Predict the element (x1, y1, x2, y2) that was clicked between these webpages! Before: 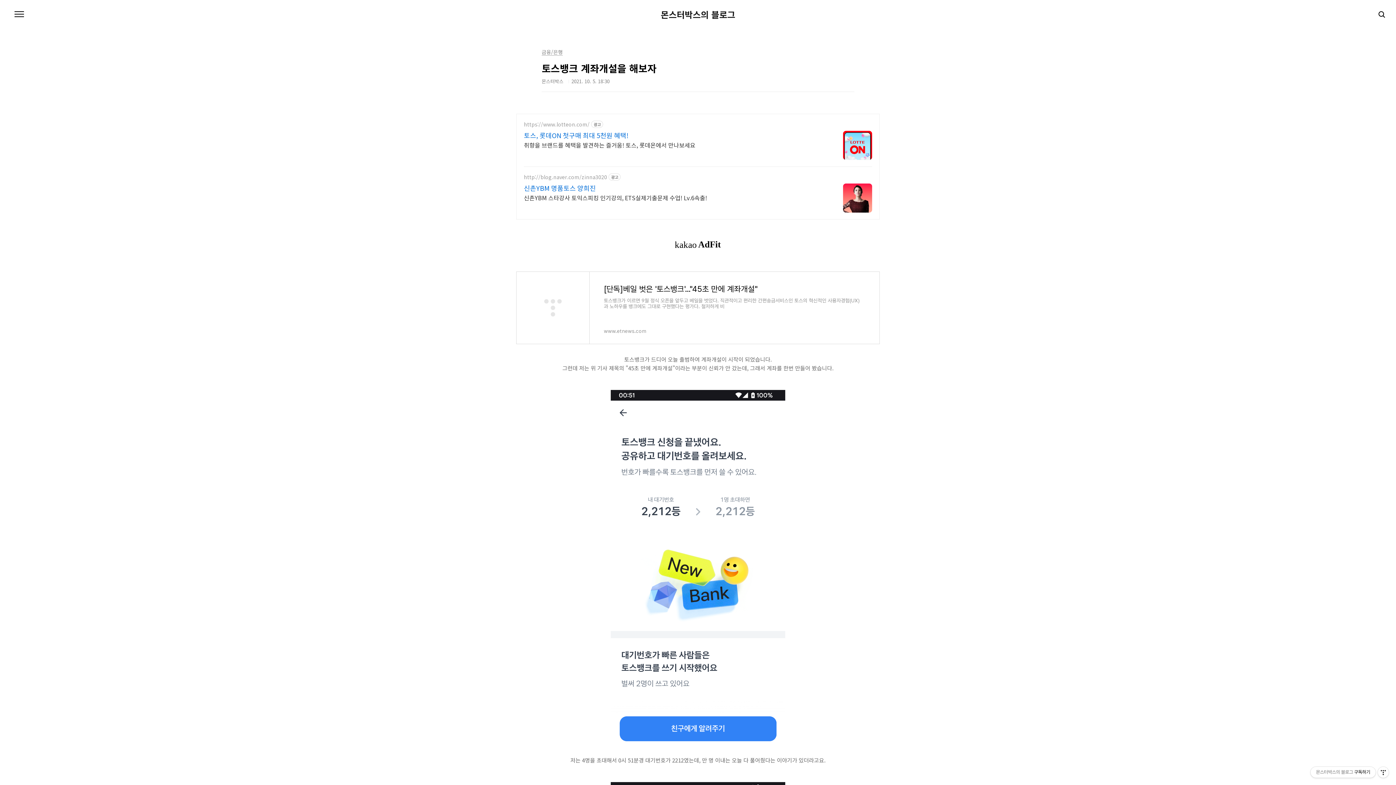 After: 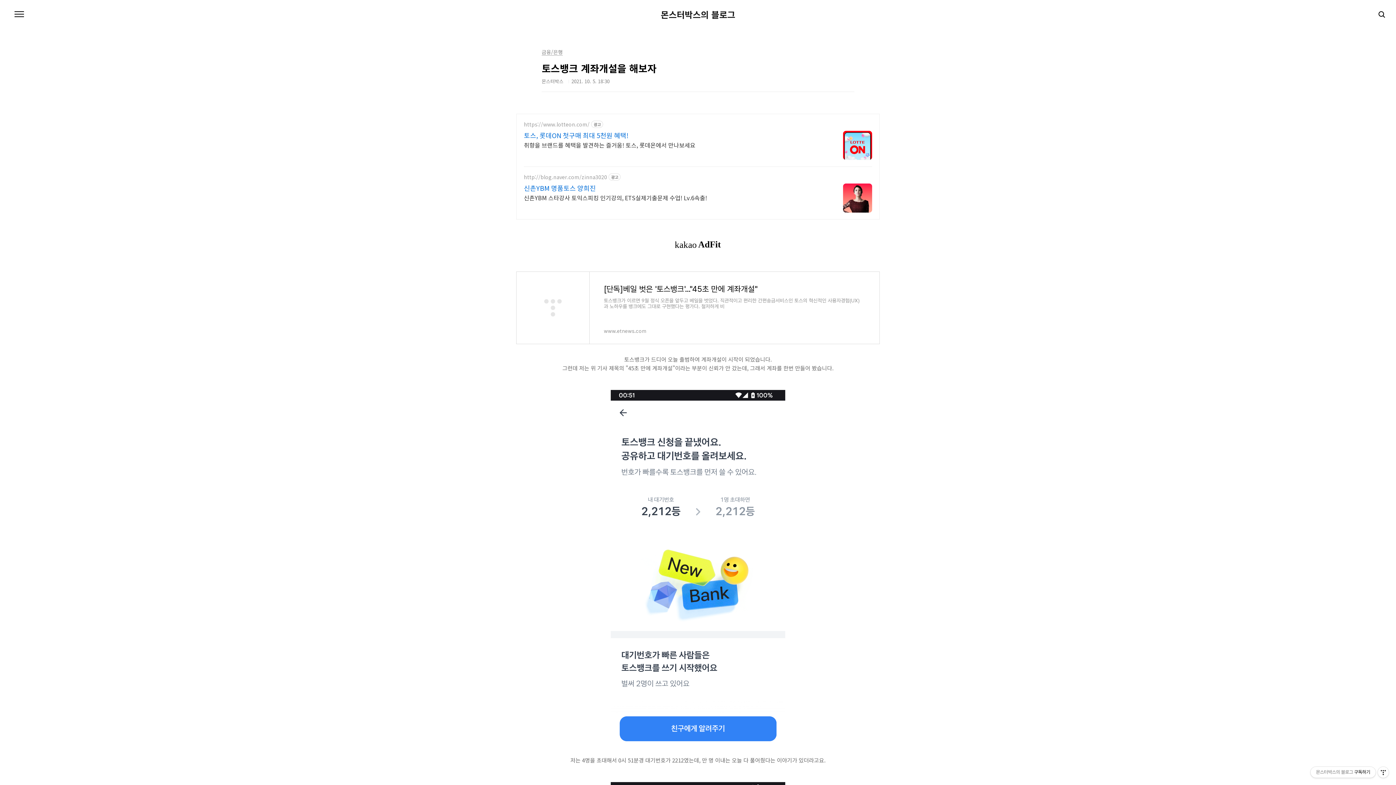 Action: bbox: (524, 139, 695, 149) label: 취향을 브랜드를 혜택을 발견하는 즐거움! 토스, 롯데온에서 만나보세요